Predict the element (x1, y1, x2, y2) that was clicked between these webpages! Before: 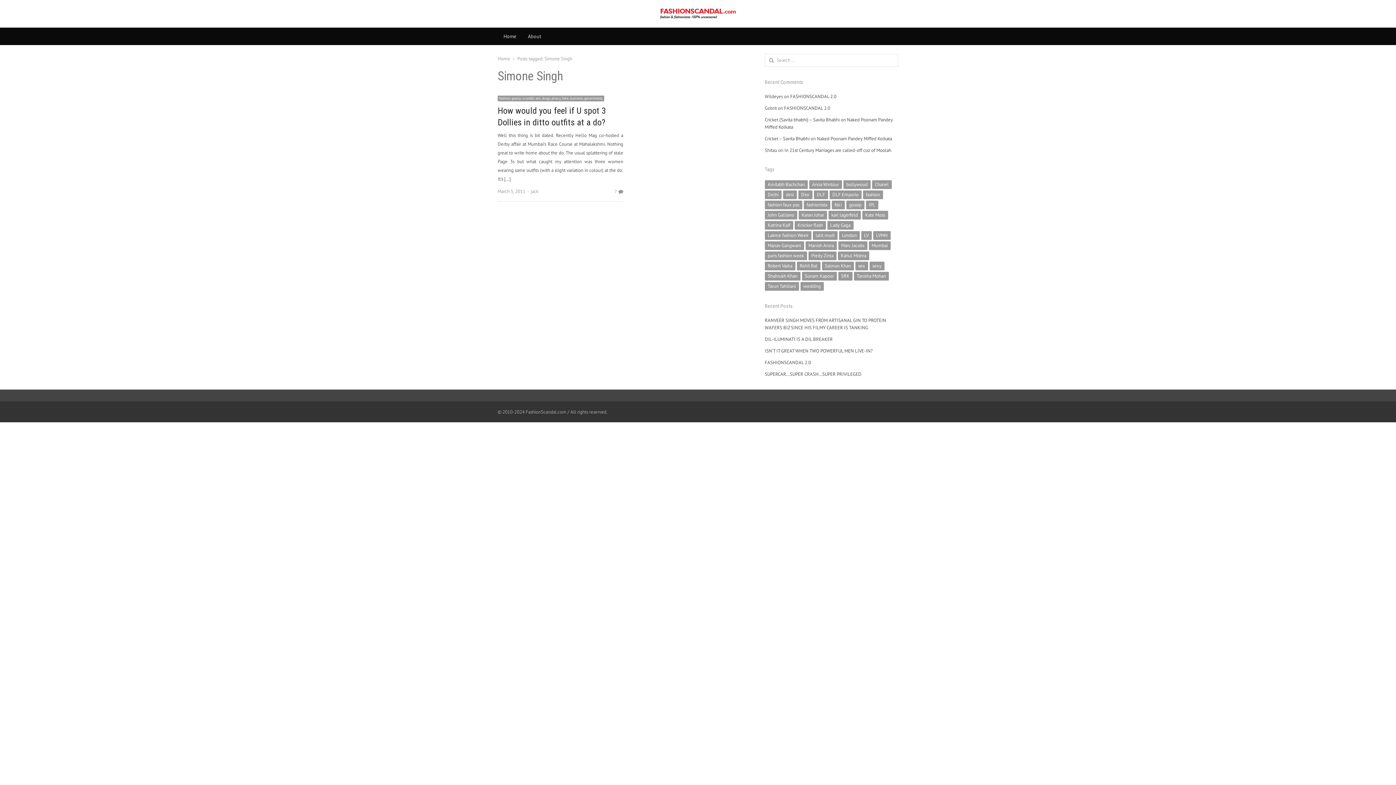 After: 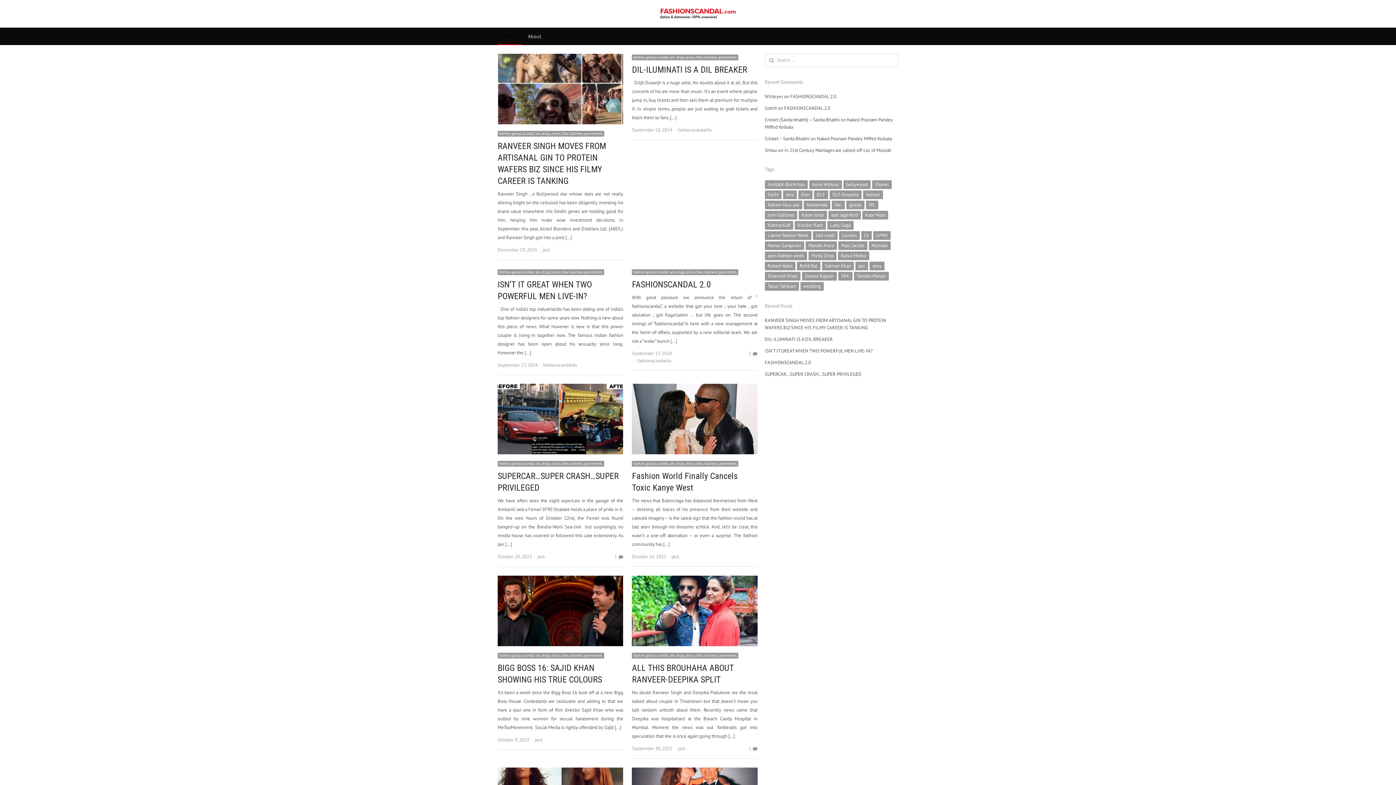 Action: bbox: (497, 8, 898, 18)